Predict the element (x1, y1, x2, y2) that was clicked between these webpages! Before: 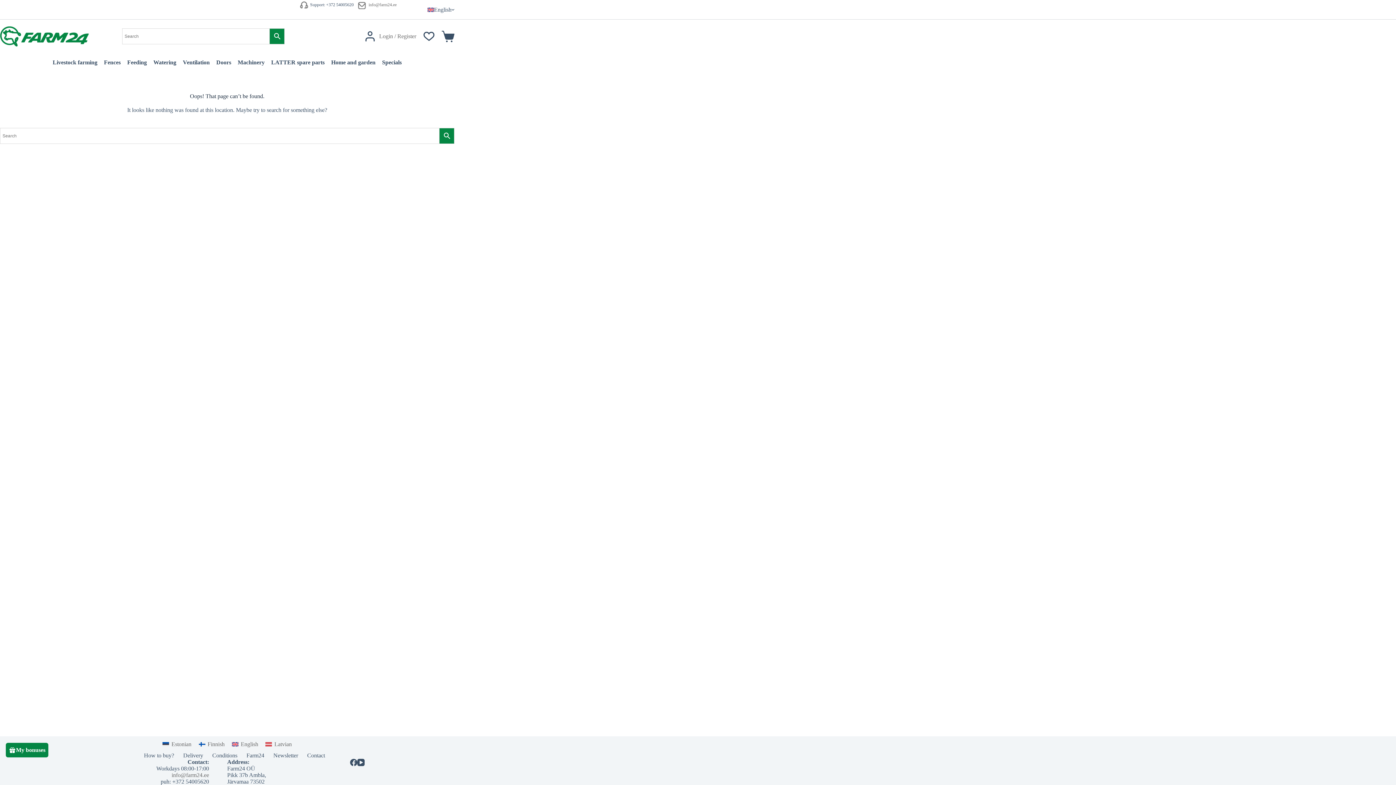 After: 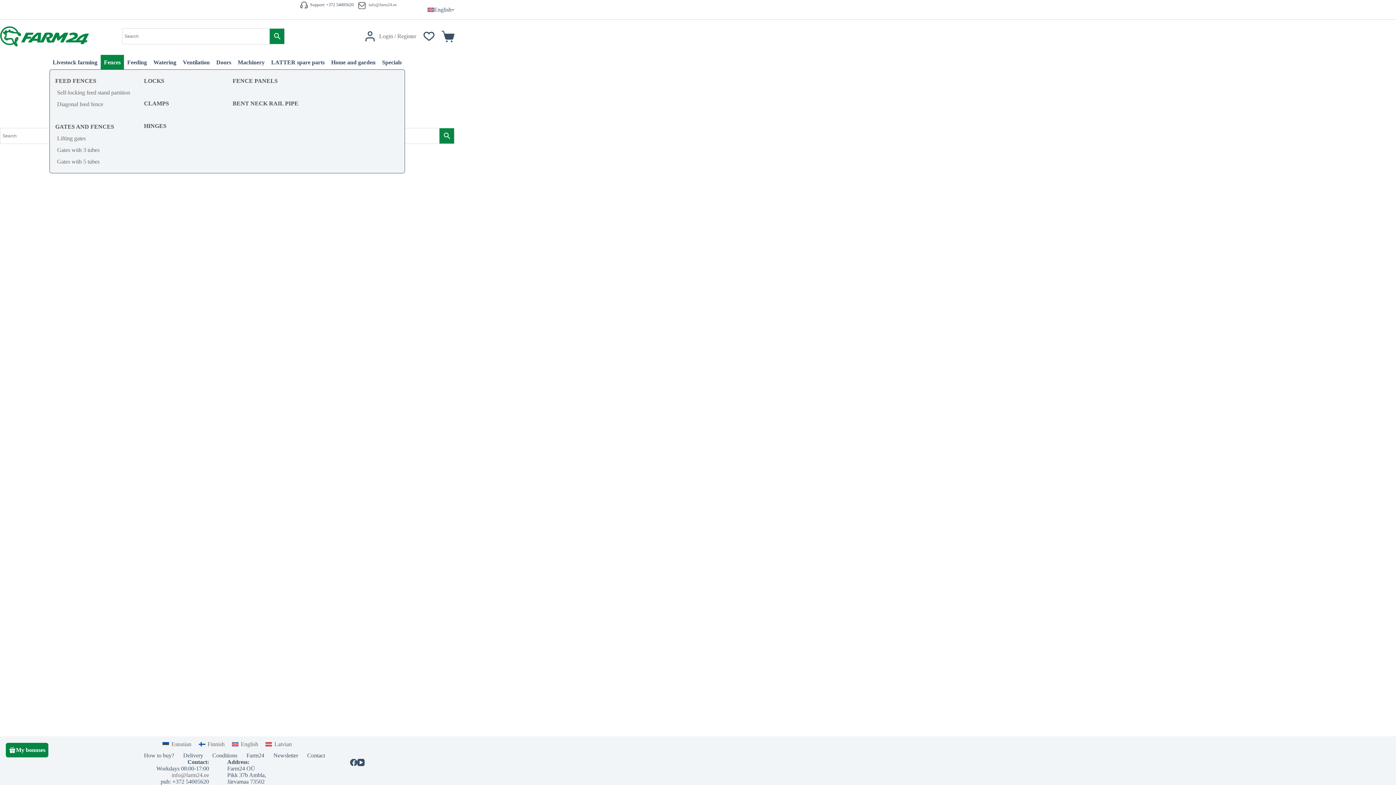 Action: label: Fences bbox: (100, 54, 124, 69)